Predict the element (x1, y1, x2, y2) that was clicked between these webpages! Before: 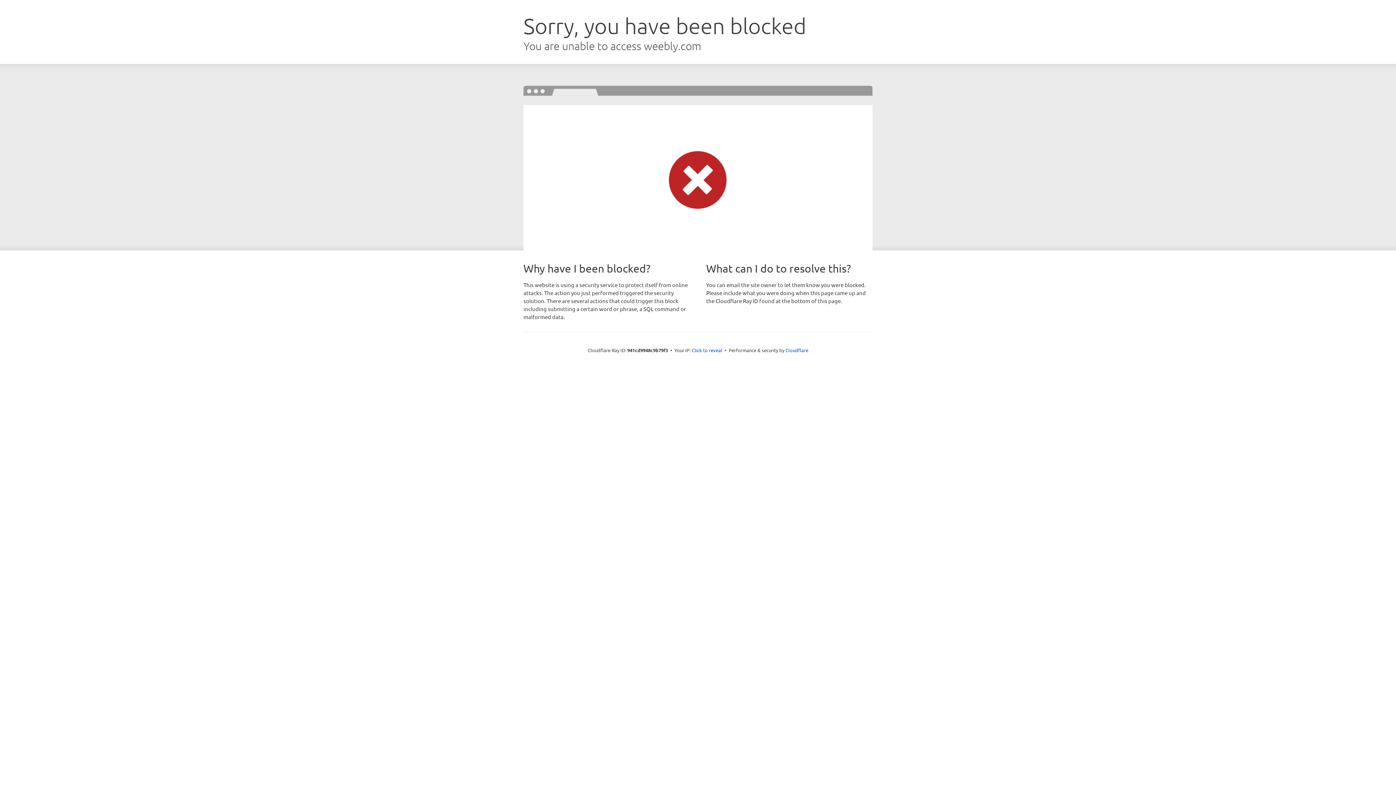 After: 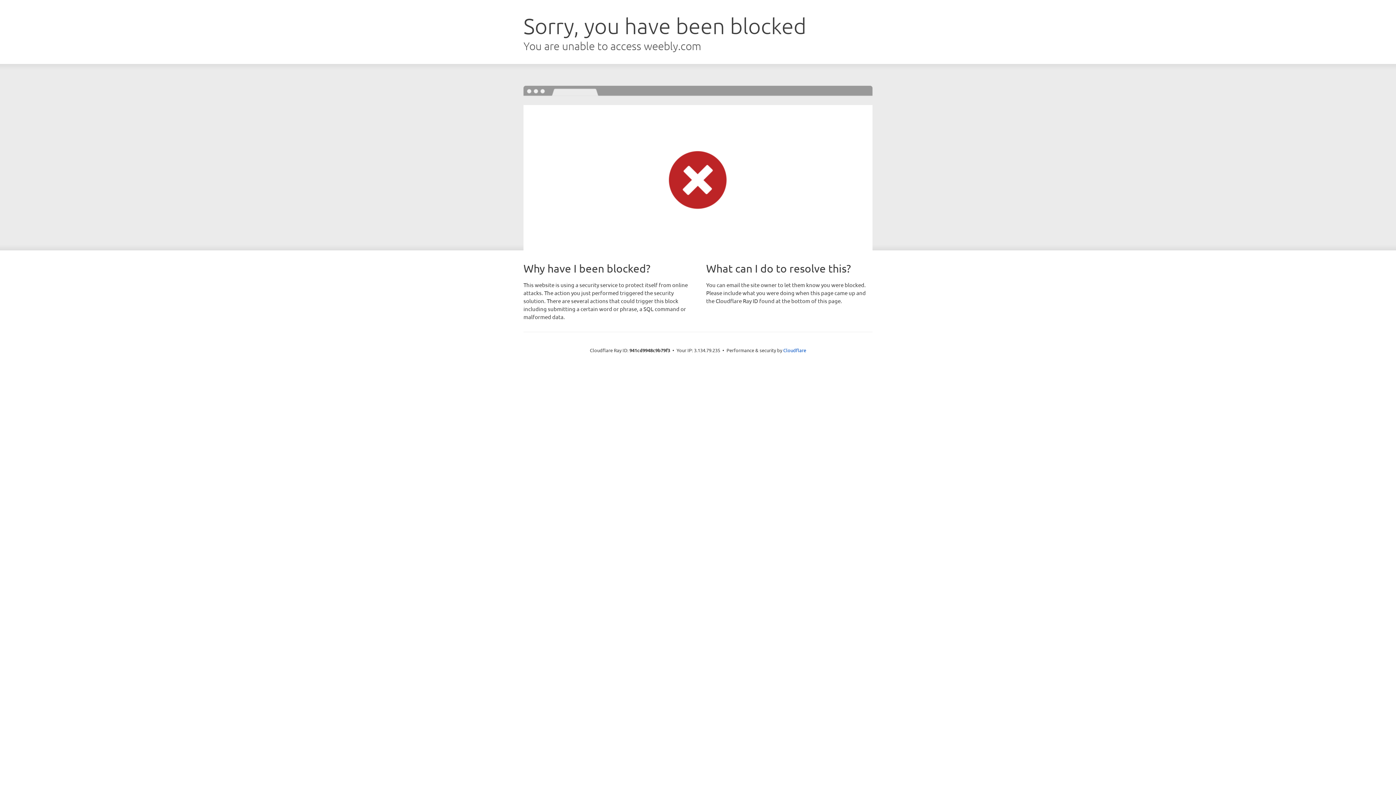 Action: bbox: (692, 346, 722, 353) label: Click to reveal